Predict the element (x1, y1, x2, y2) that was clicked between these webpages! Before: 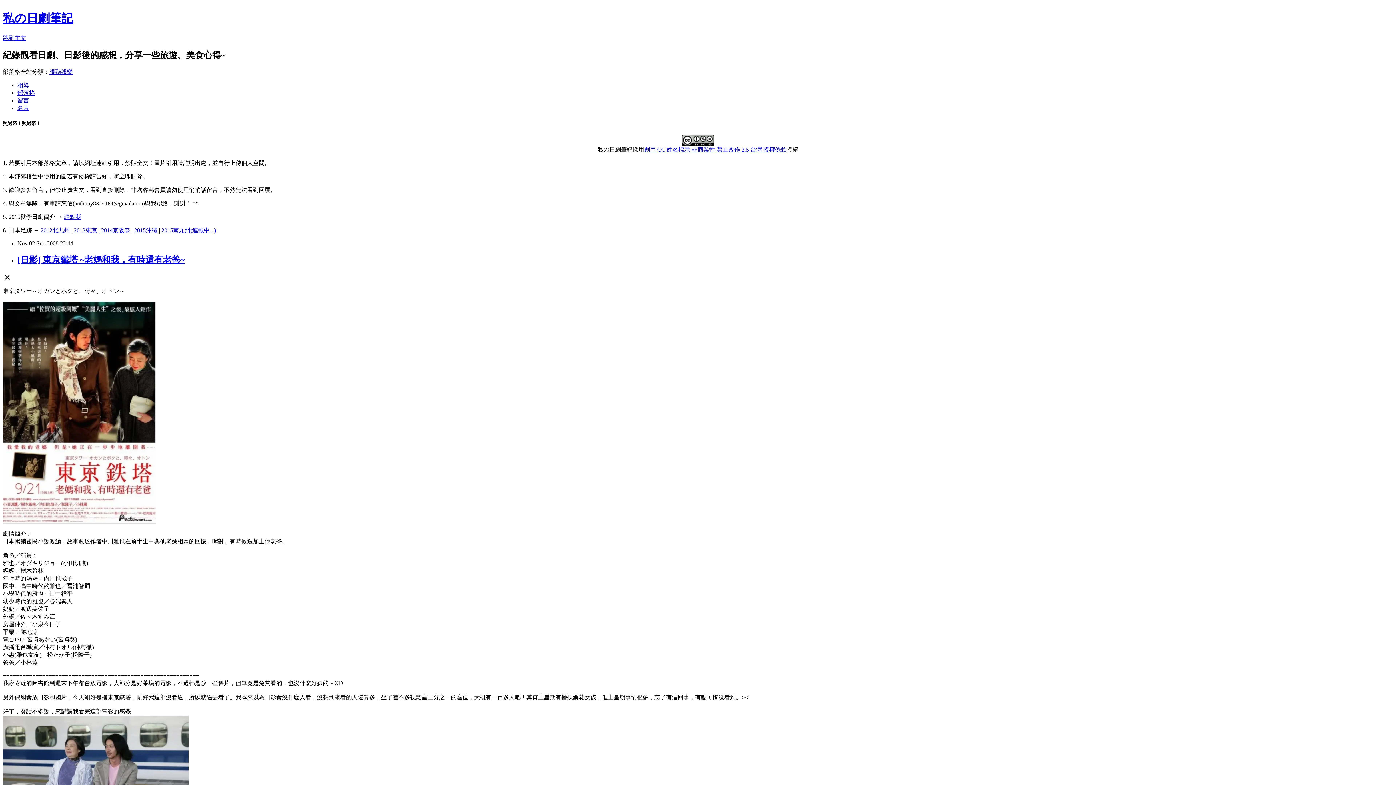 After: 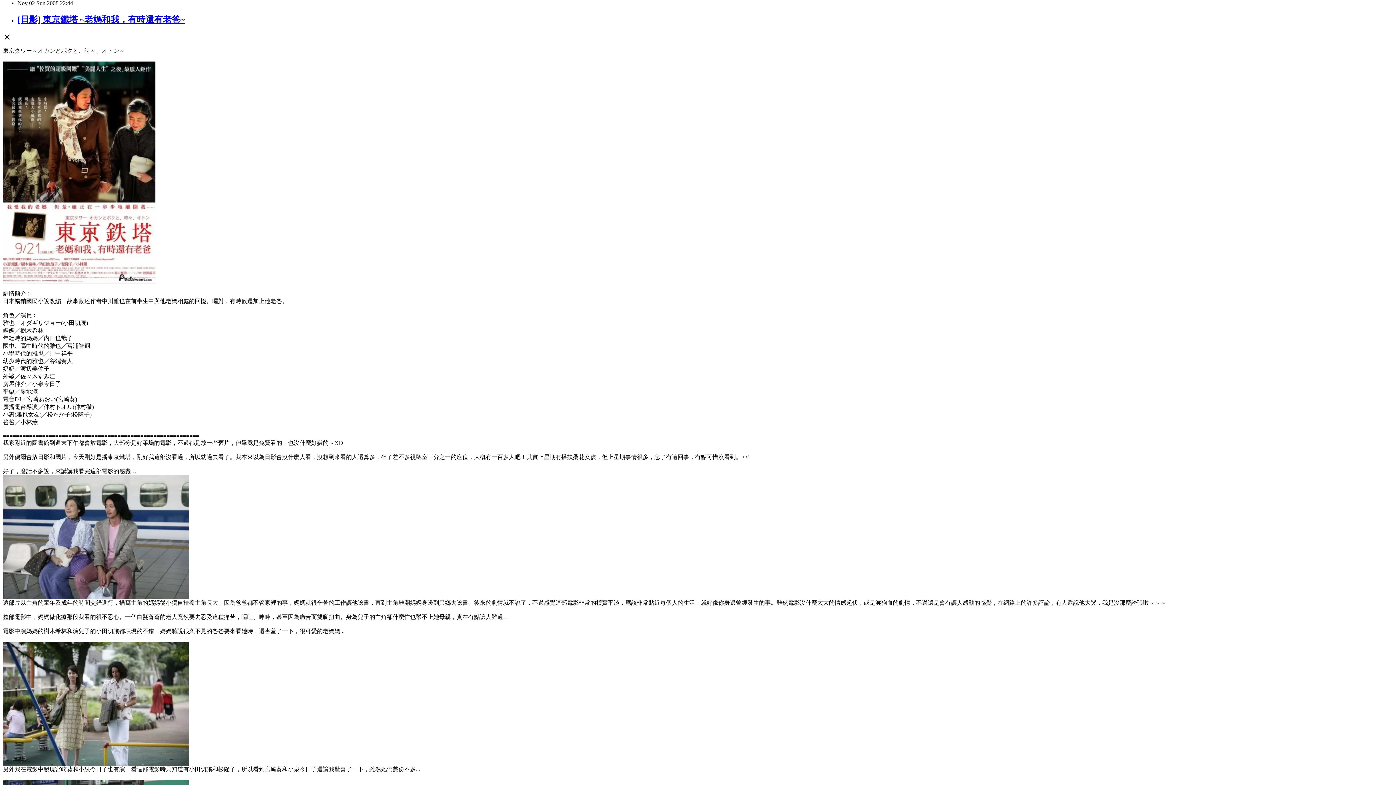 Action: bbox: (2, 34, 26, 41) label: 跳到主文